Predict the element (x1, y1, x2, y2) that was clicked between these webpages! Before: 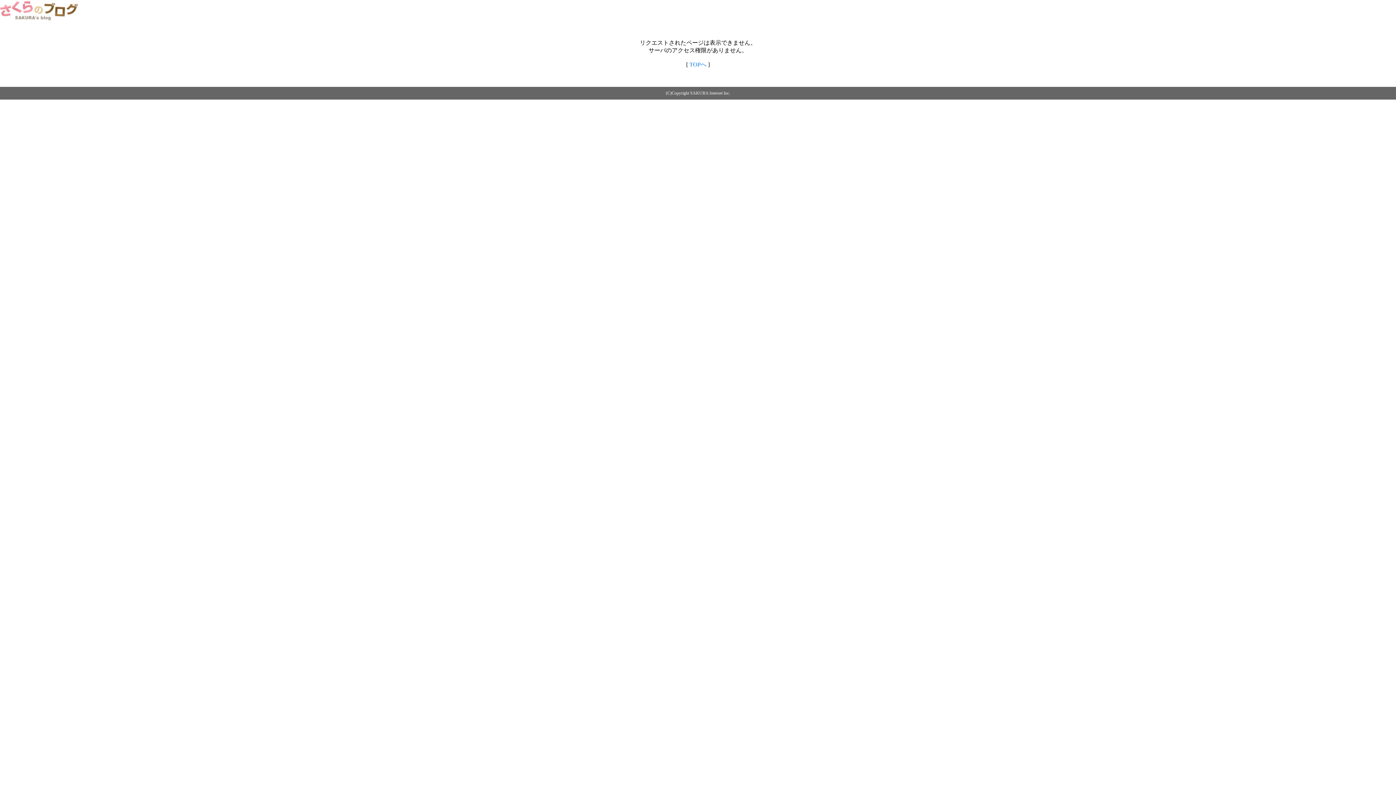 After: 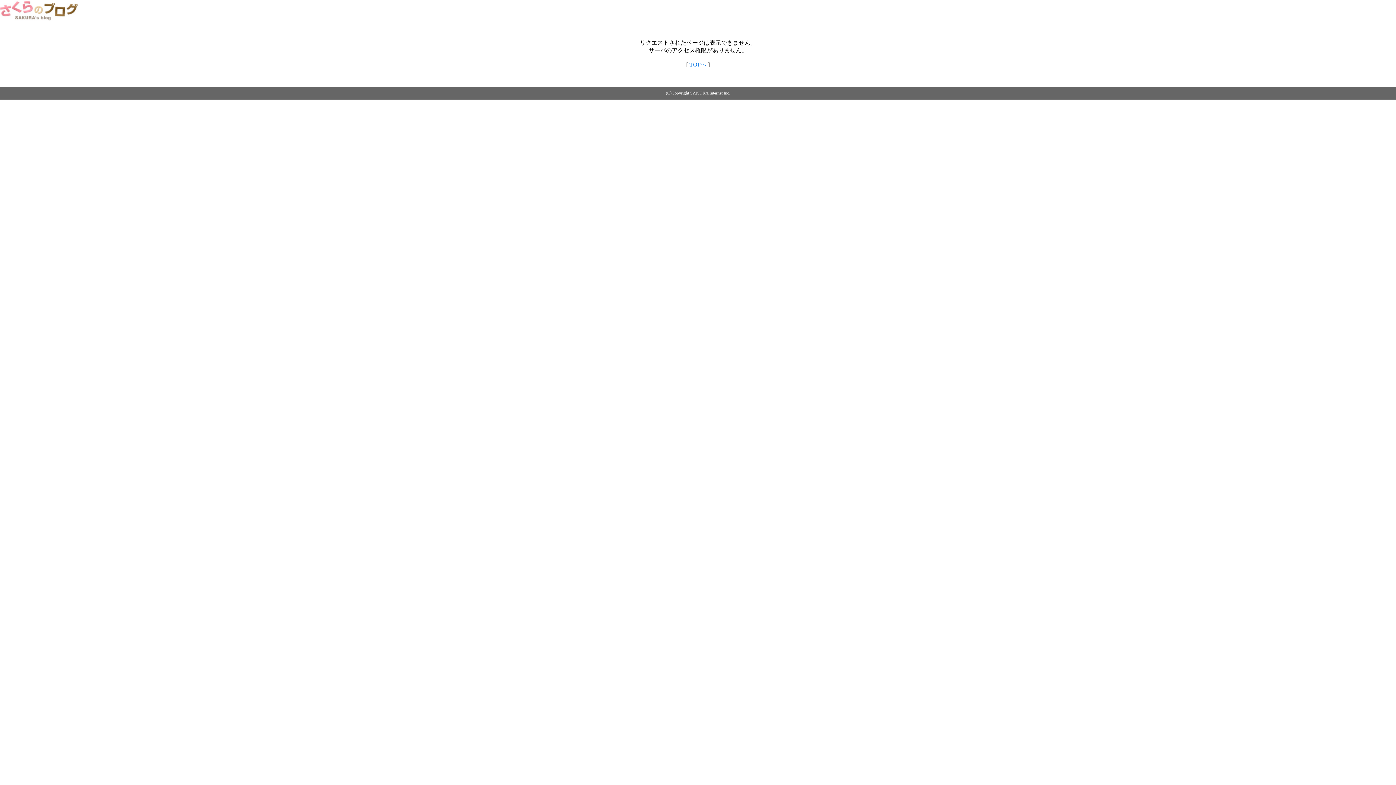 Action: bbox: (689, 61, 706, 67) label: TOPへ